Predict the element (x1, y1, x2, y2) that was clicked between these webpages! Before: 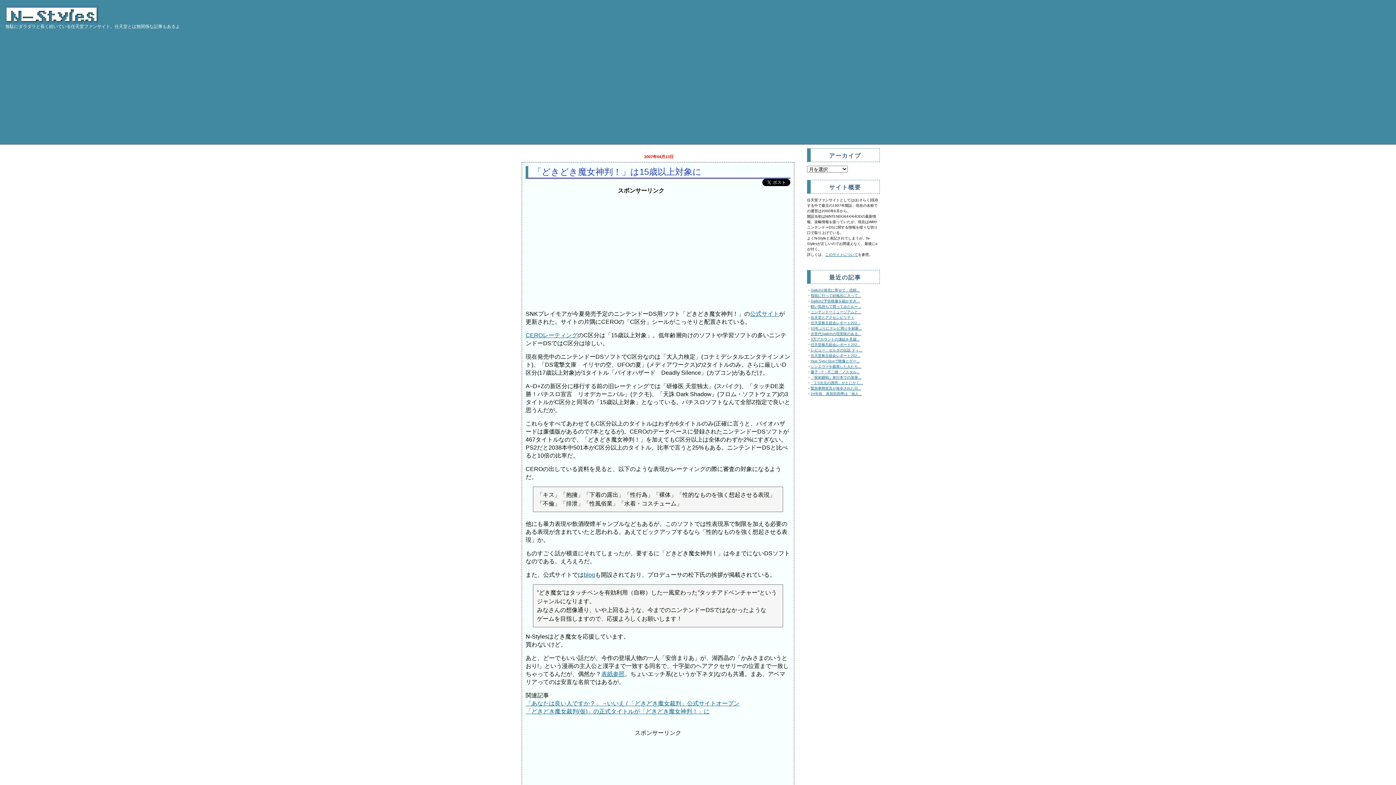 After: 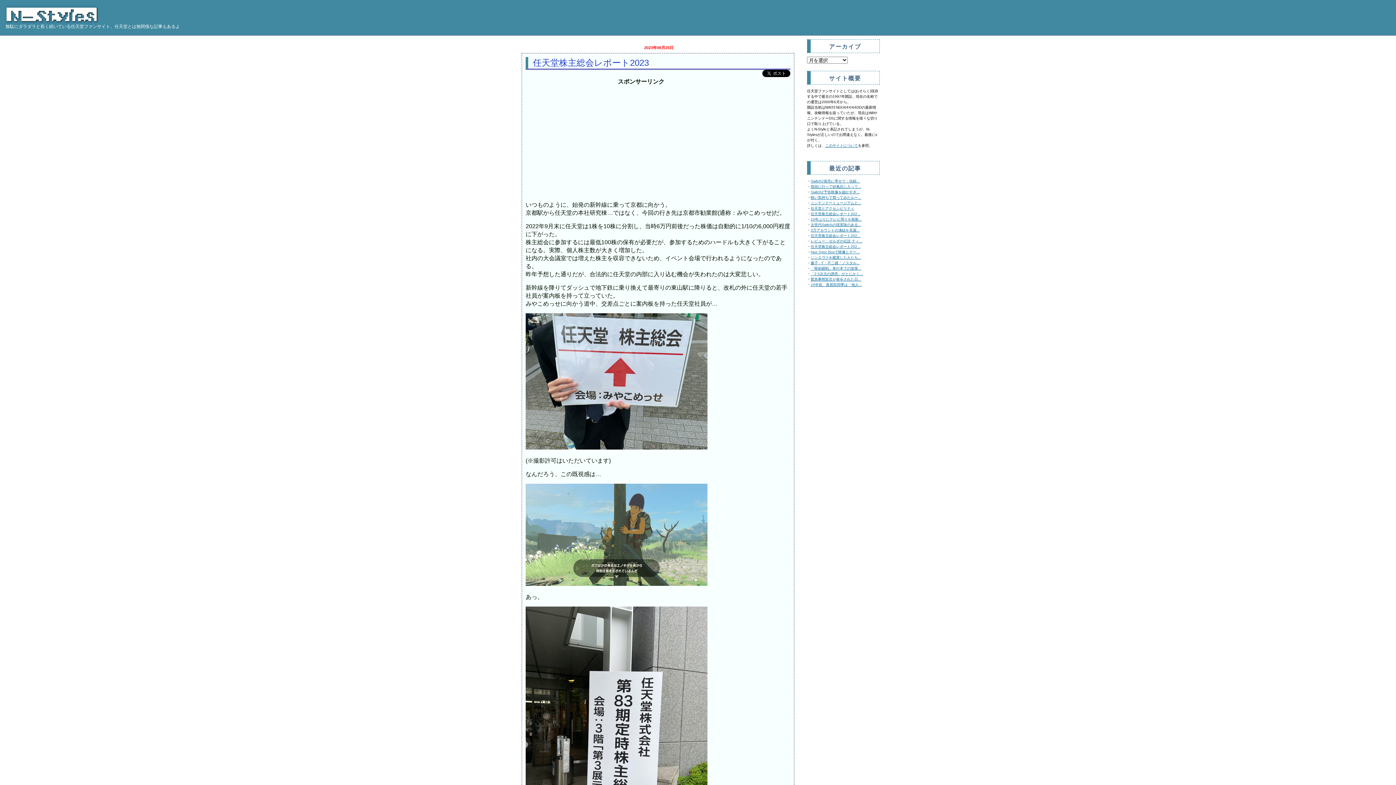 Action: bbox: (810, 342, 860, 346) label: 任天堂株主総会レポート202...